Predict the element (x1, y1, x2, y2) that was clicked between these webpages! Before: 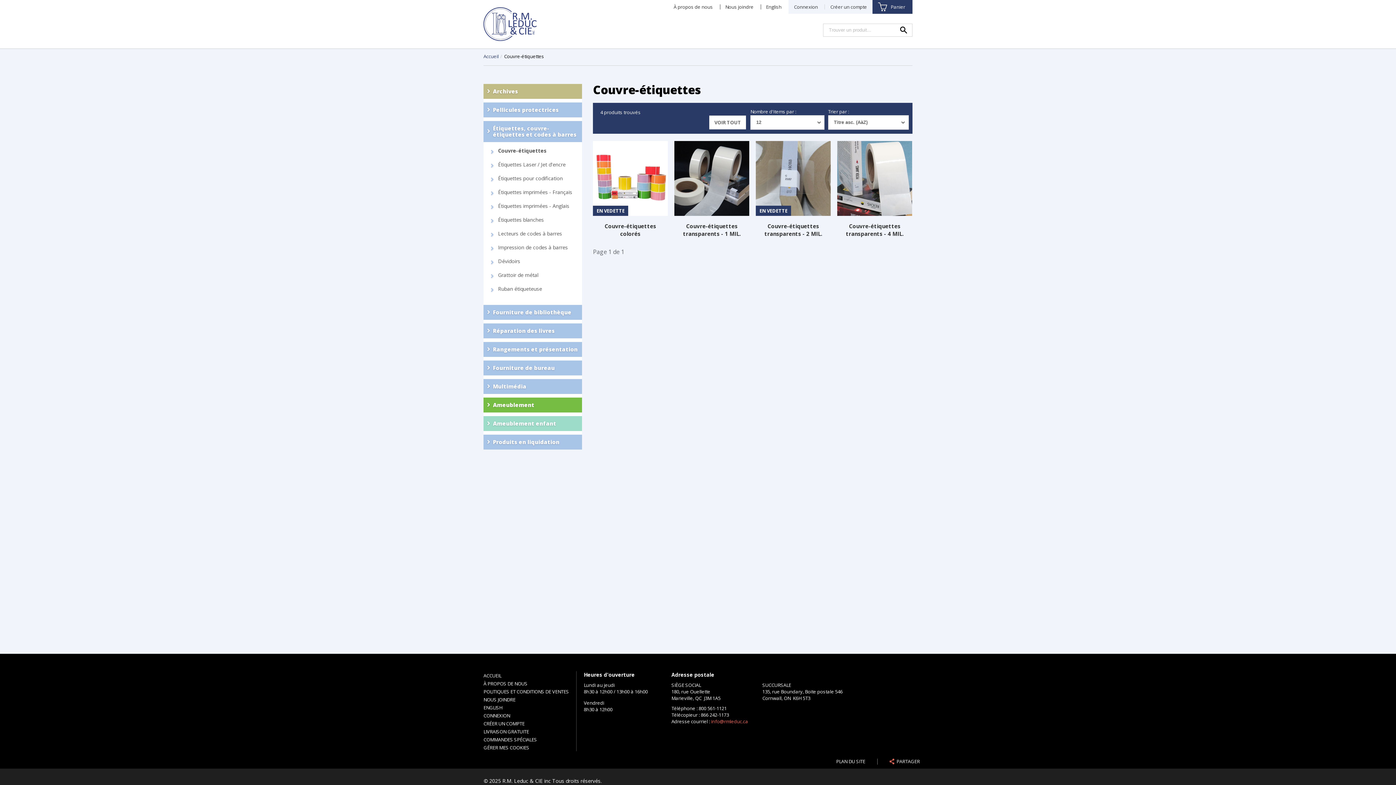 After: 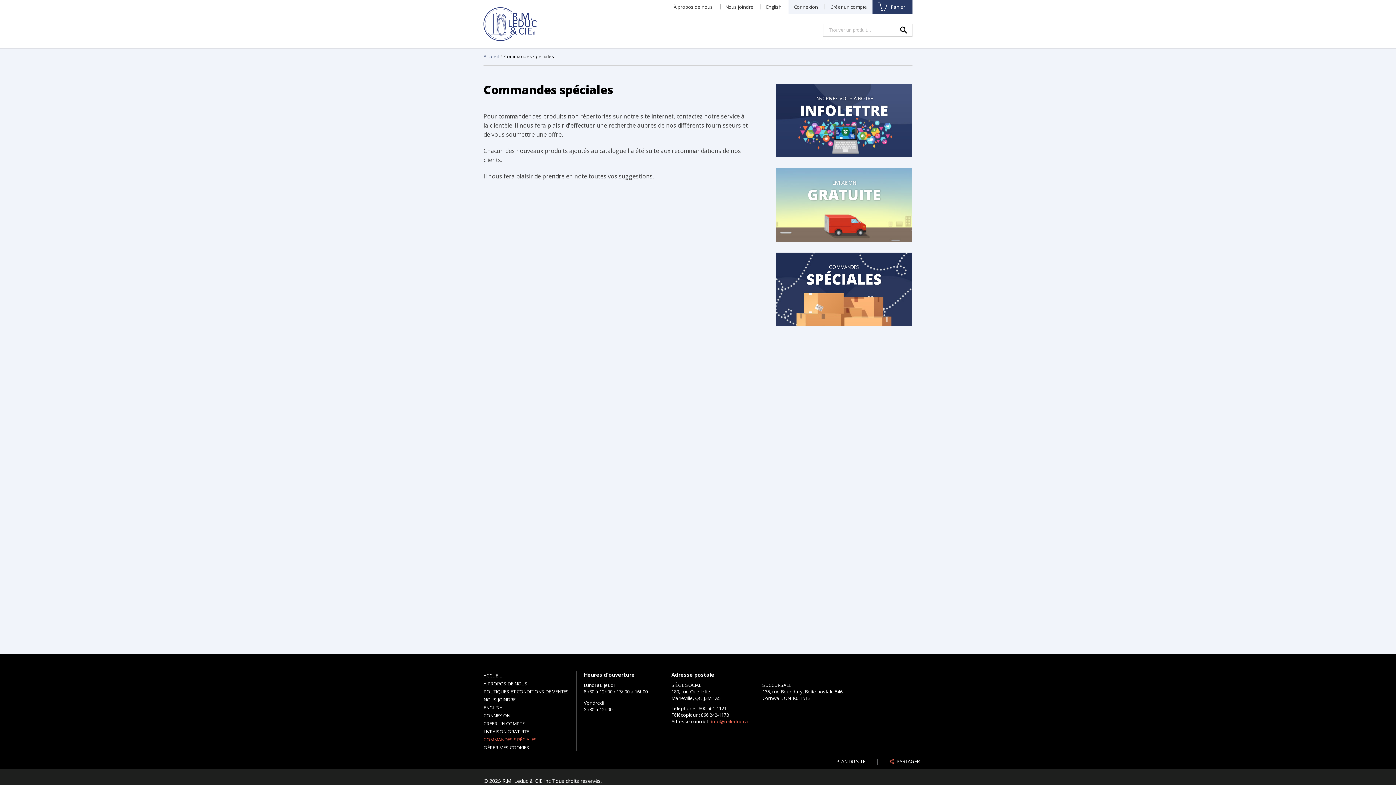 Action: bbox: (483, 736, 537, 743) label: COMMANDES SPÉCIALES